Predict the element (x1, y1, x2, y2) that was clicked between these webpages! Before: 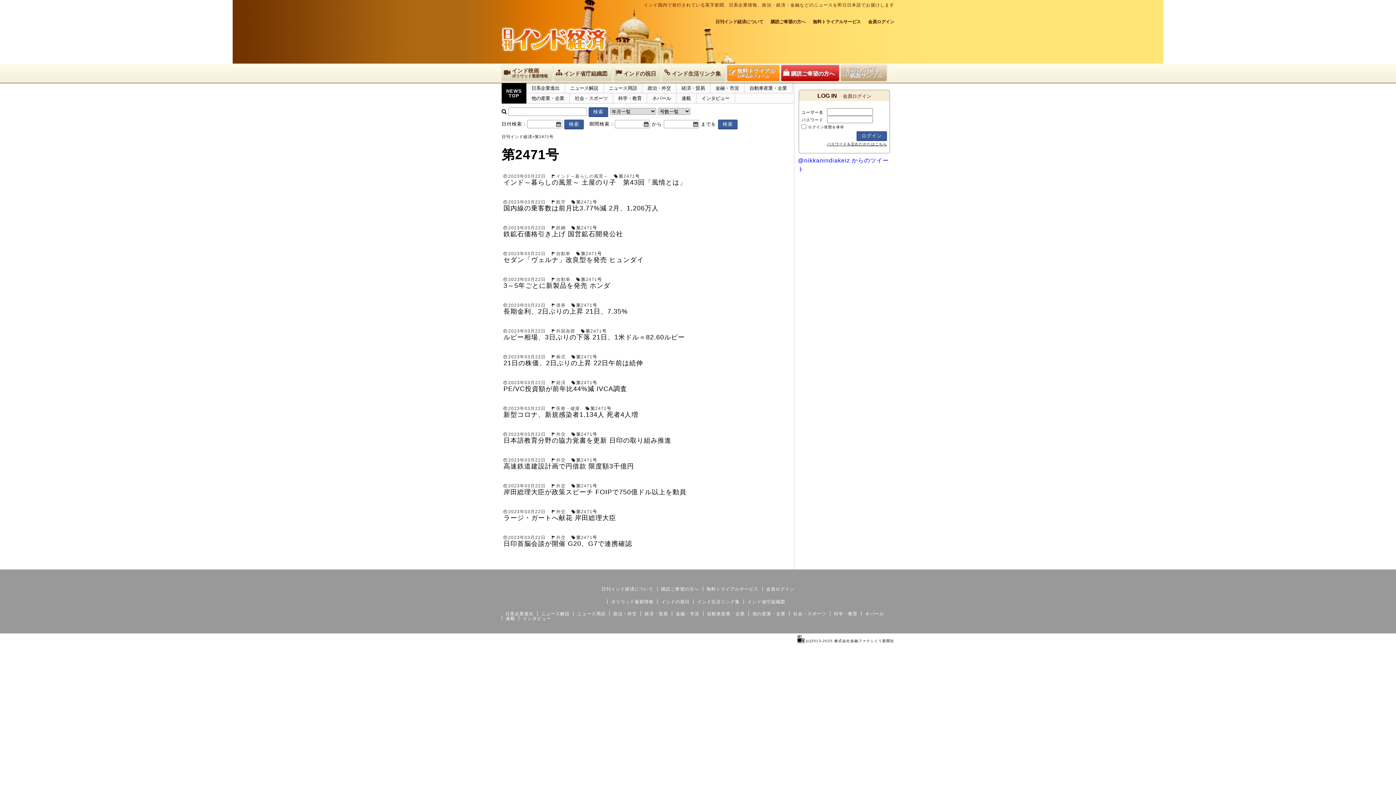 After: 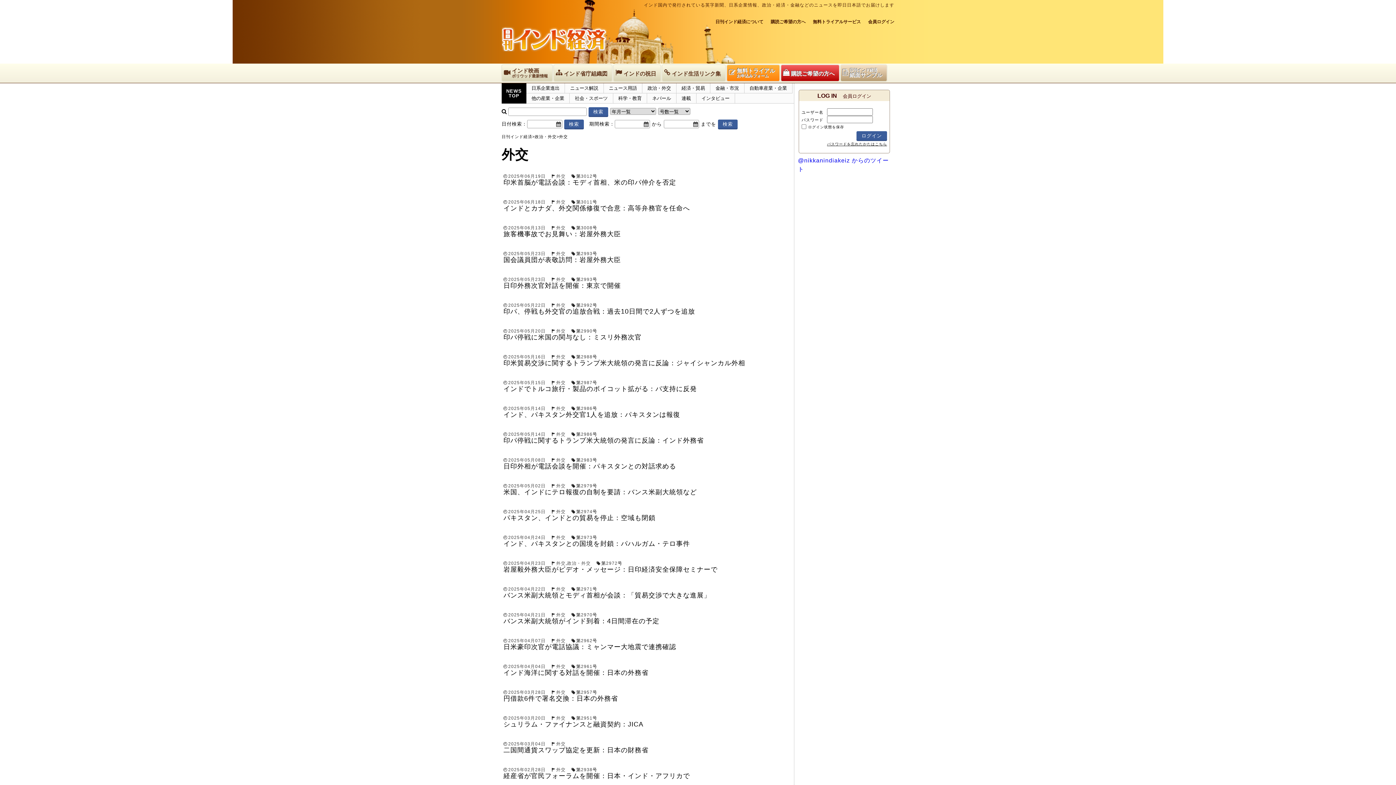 Action: bbox: (556, 432, 565, 437) label: 外交